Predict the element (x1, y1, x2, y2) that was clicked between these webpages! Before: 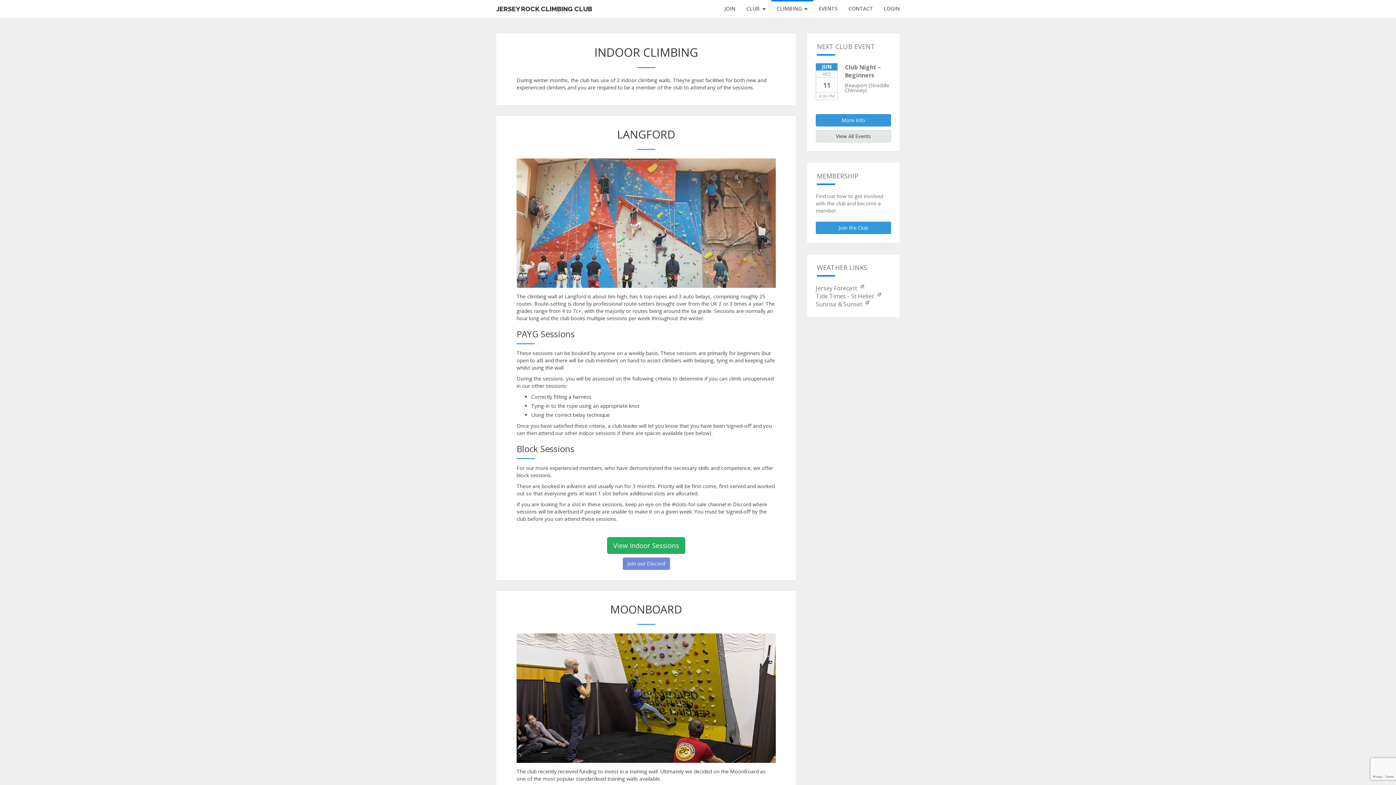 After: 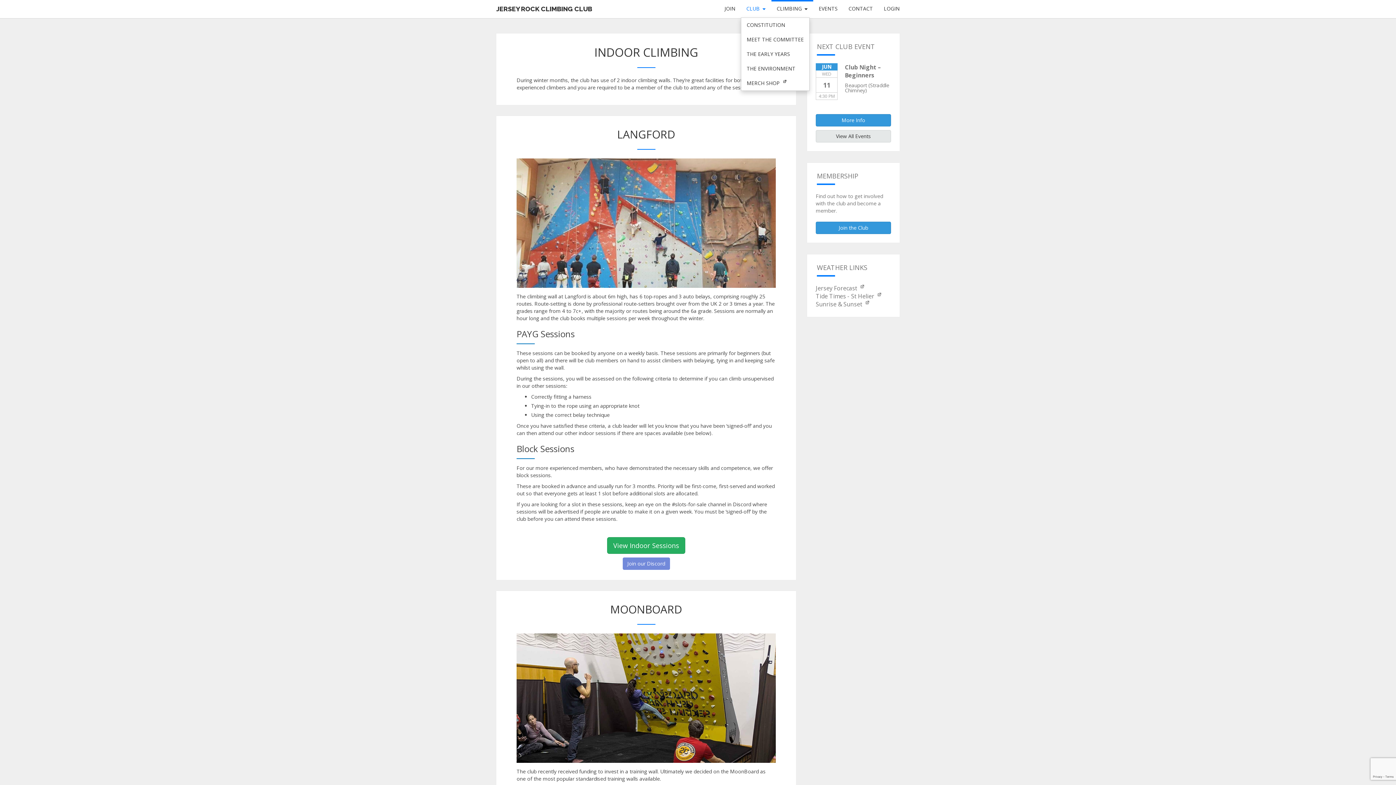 Action: label: CLUB bbox: (741, 0, 771, 17)